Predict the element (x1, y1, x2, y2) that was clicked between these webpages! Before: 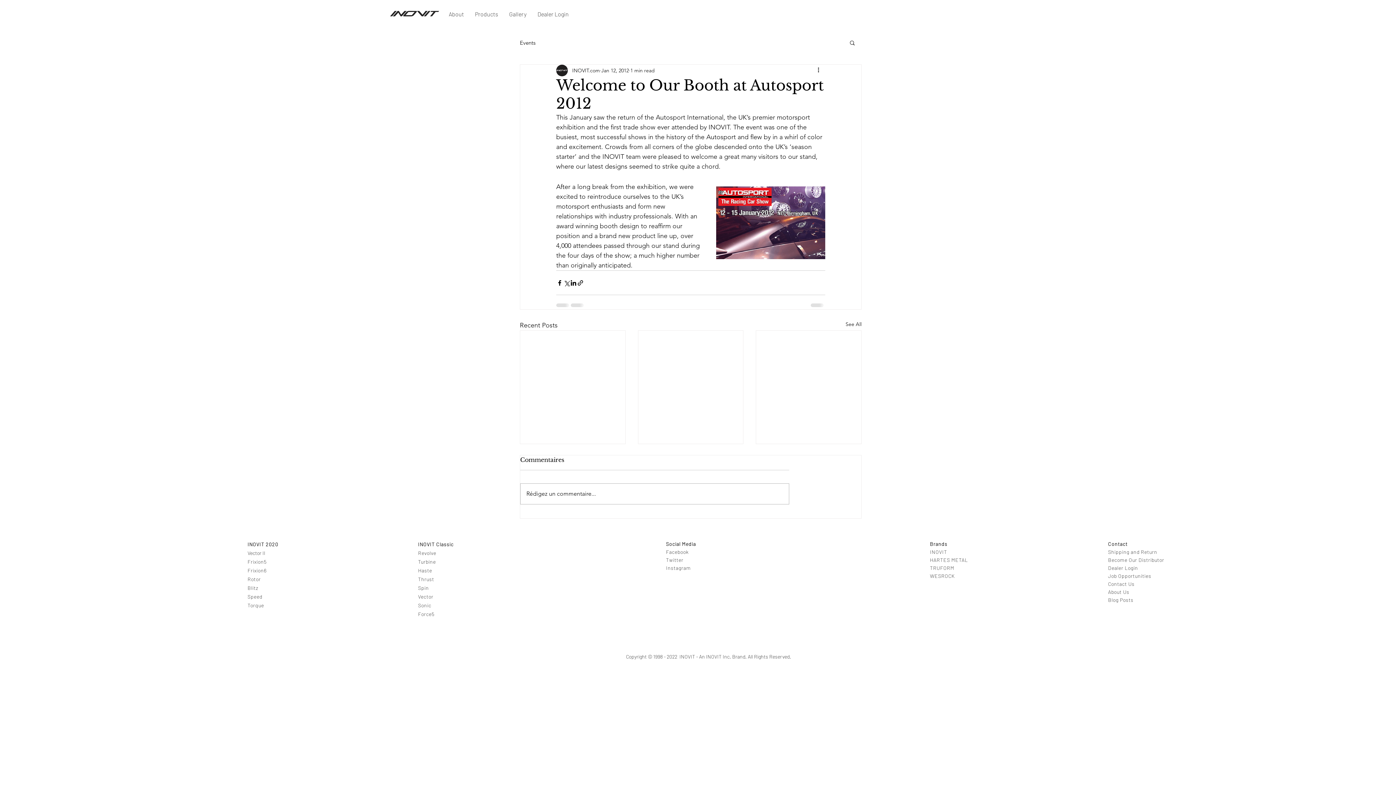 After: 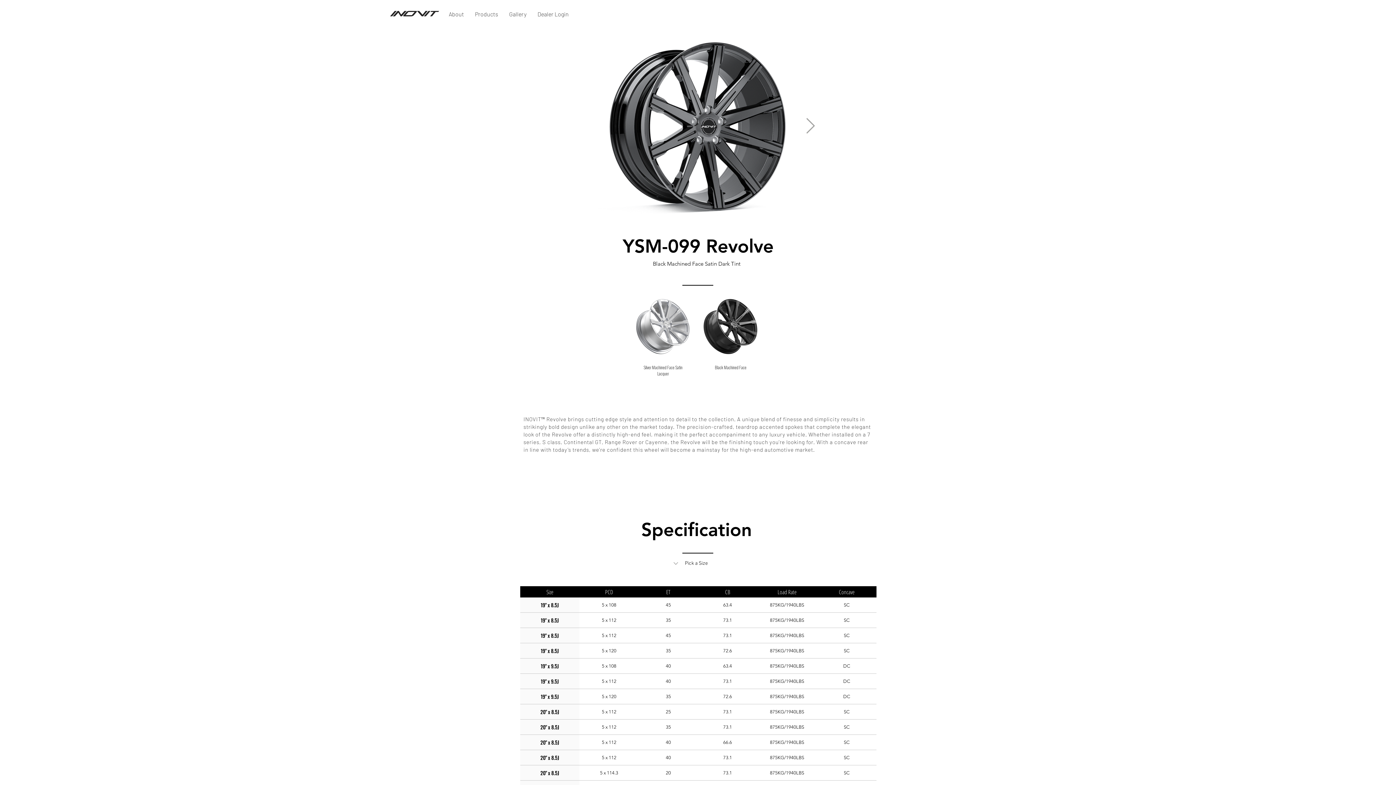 Action: bbox: (418, 550, 436, 556) label: Revolve